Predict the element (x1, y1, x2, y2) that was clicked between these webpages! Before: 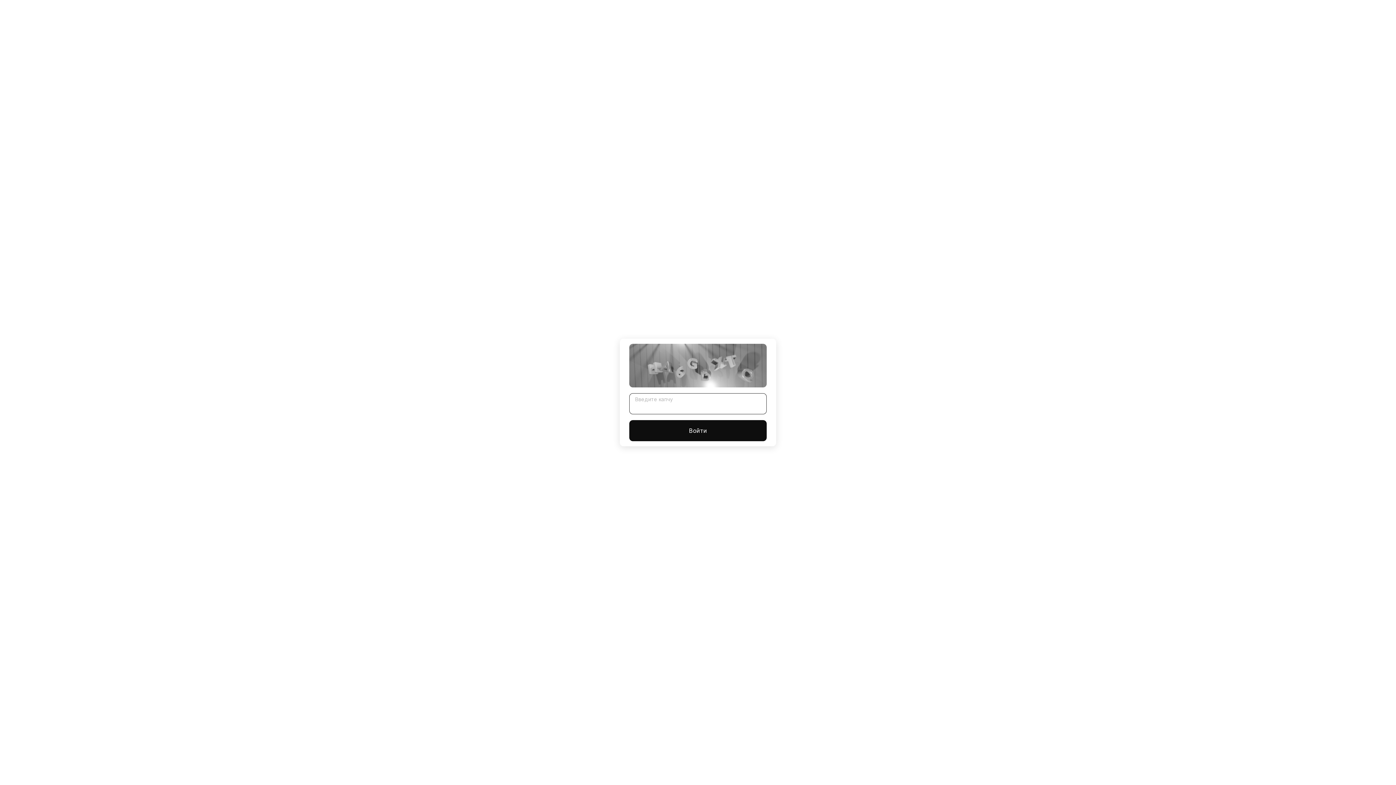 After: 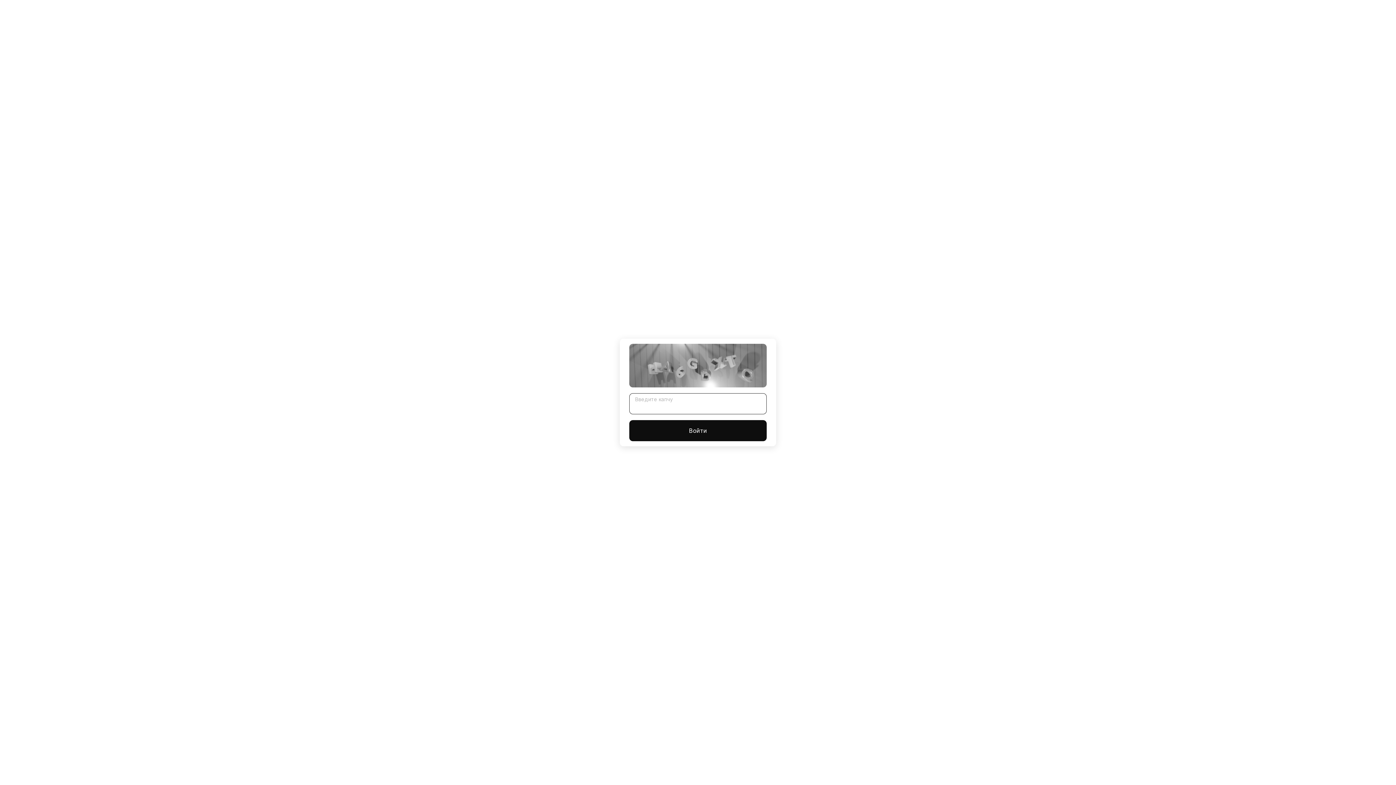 Action: bbox: (629, 420, 766, 441) label: Войти